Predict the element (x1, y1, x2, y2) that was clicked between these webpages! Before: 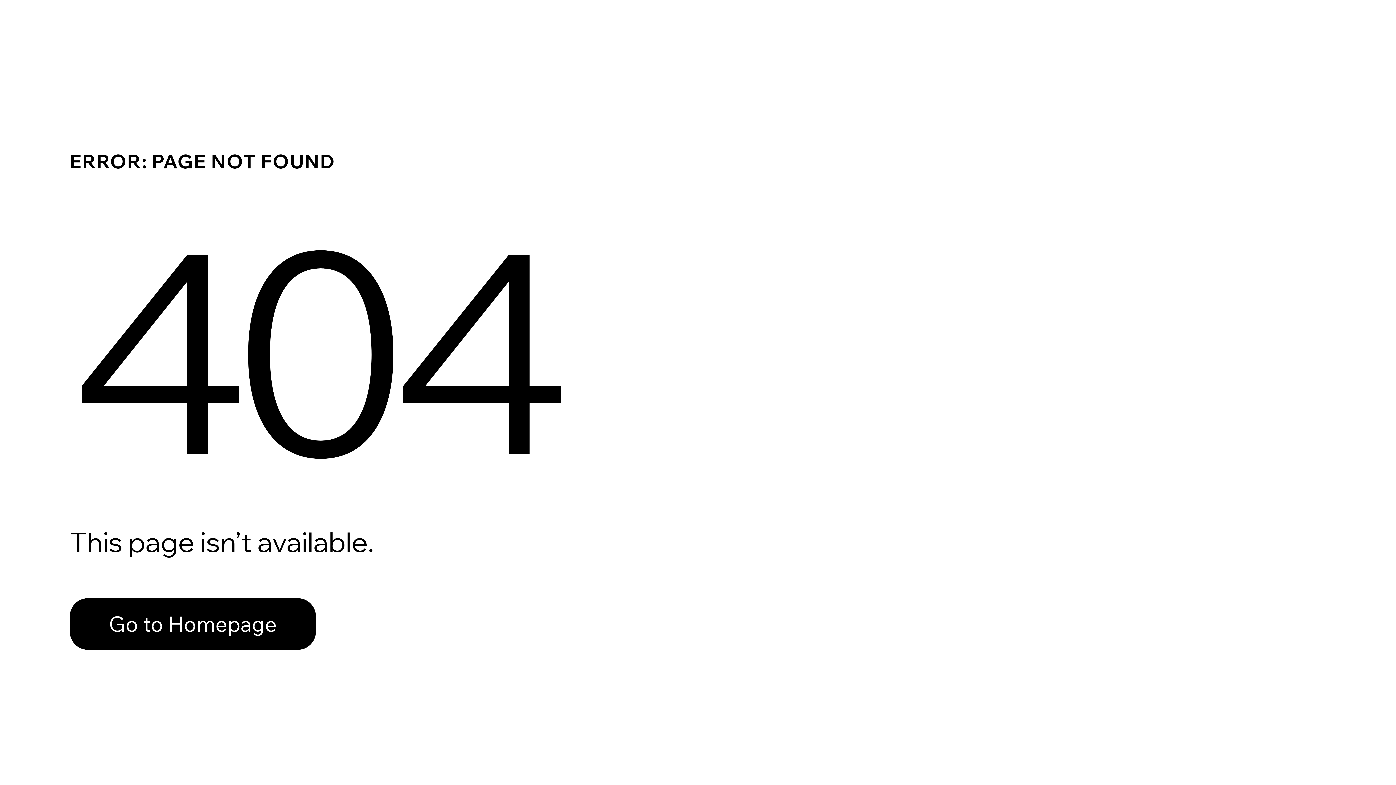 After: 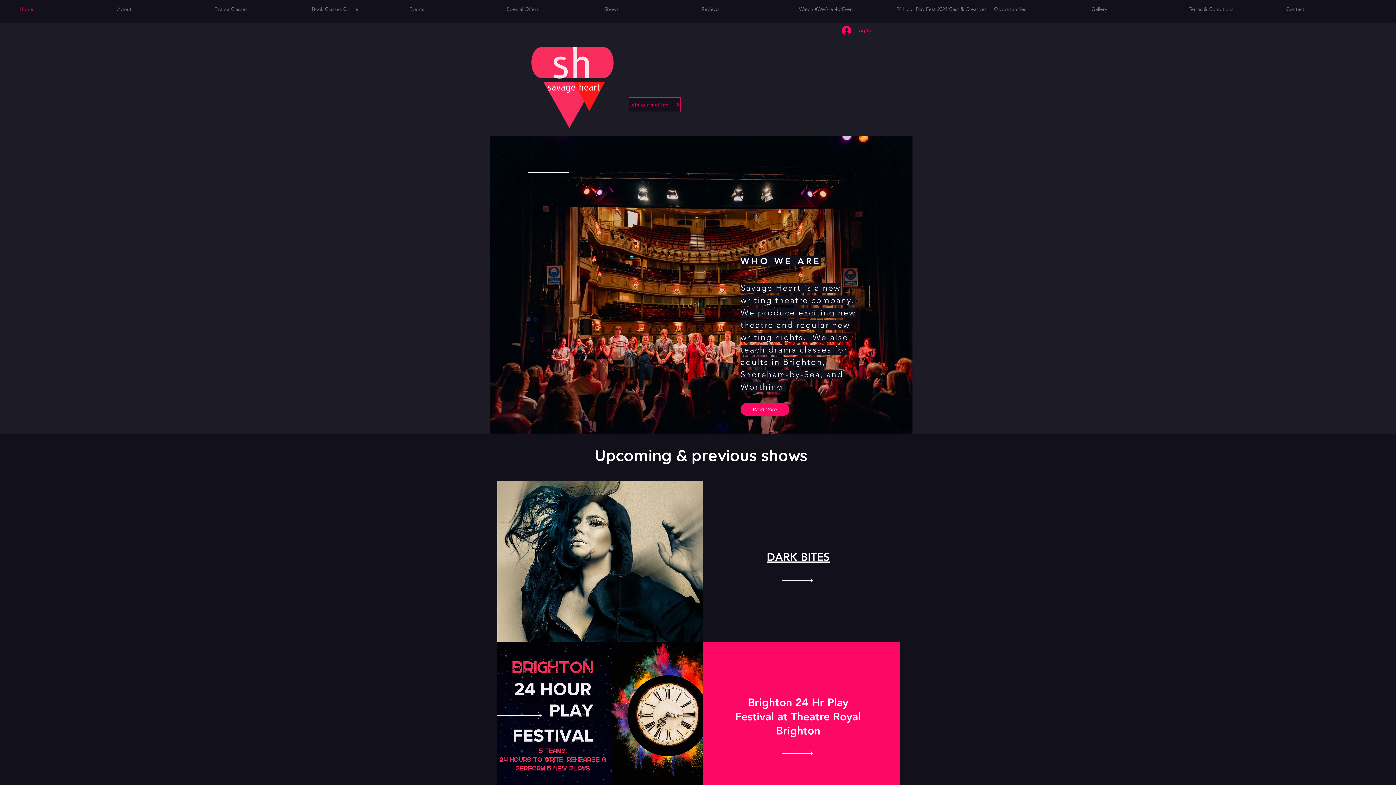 Action: label: Go to Homepage bbox: (69, 582, 768, 659)